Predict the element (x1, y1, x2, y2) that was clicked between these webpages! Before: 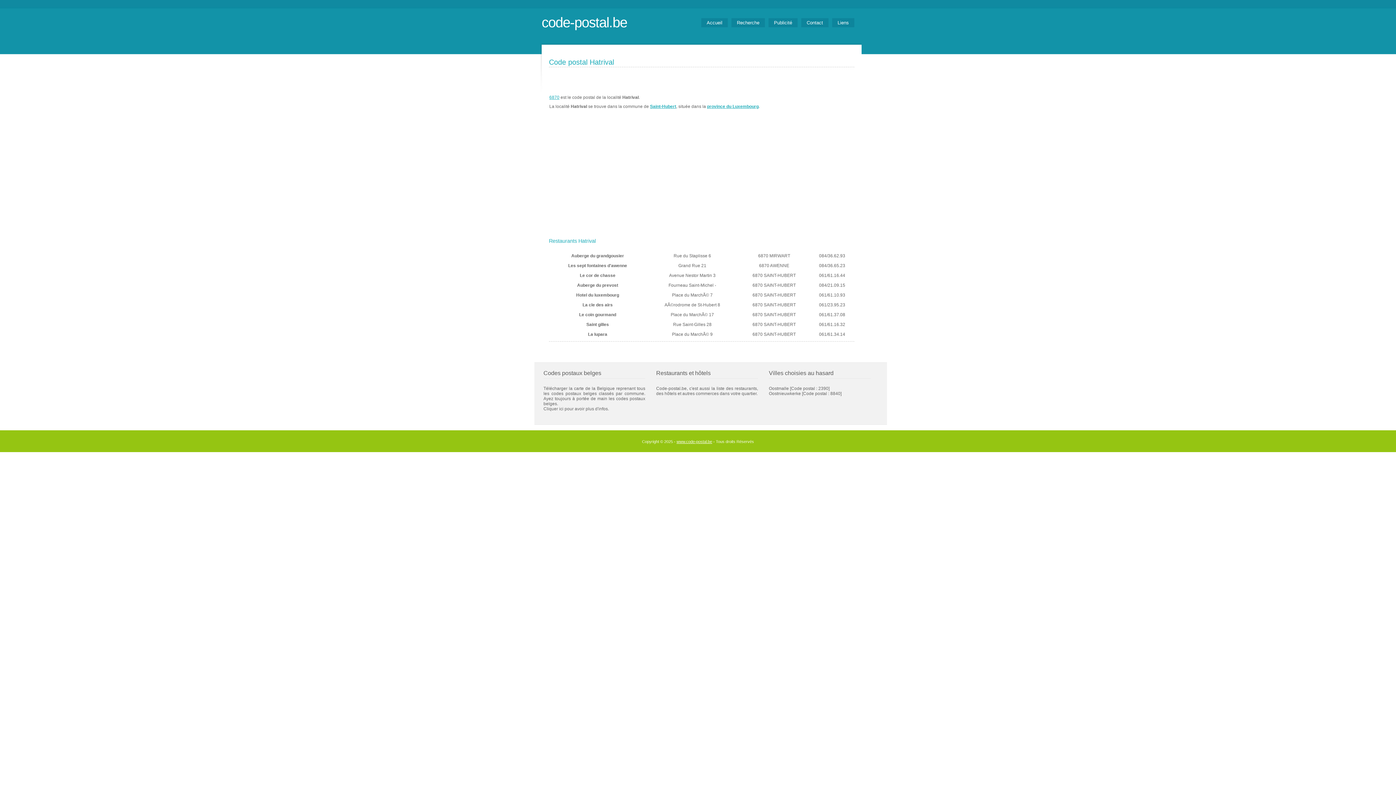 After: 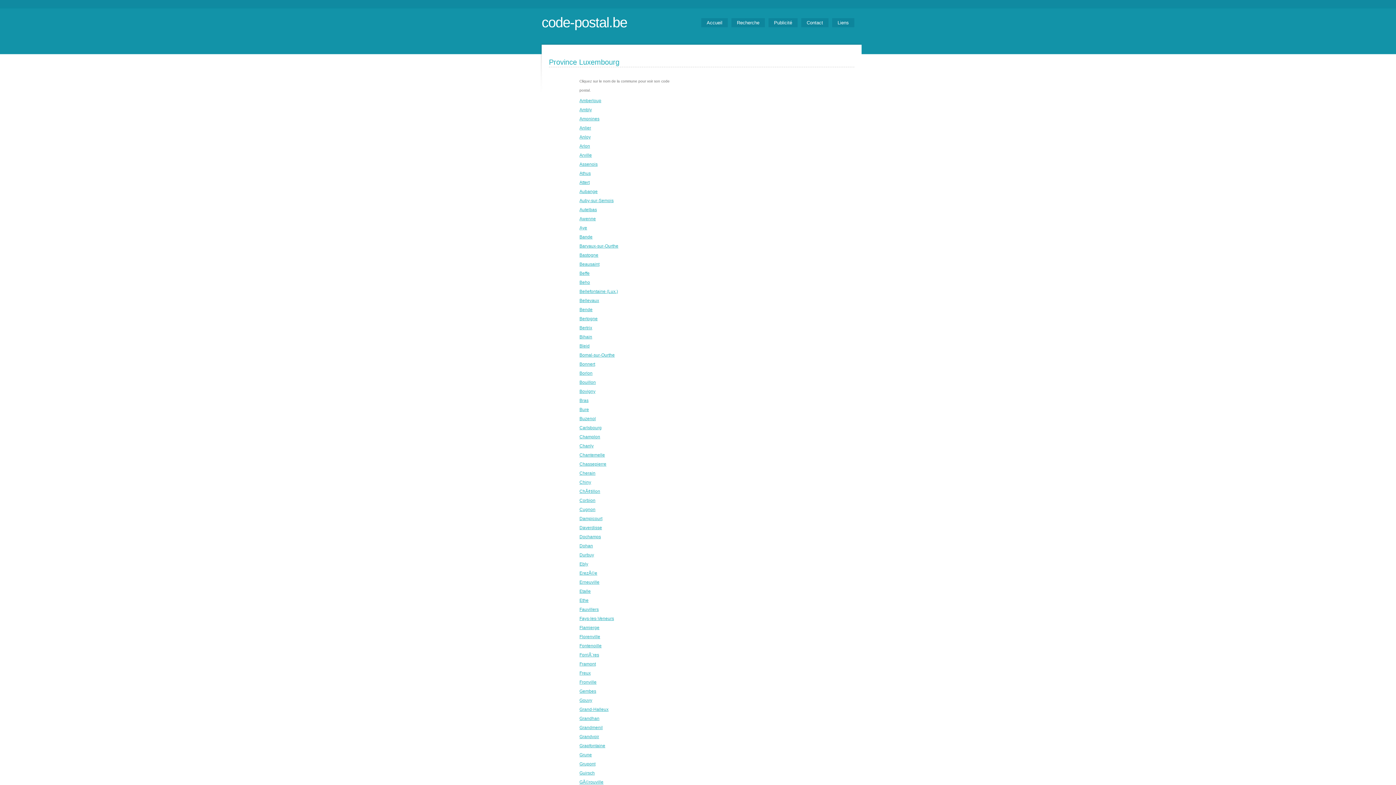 Action: bbox: (707, 104, 758, 109) label: province du Luxembourg